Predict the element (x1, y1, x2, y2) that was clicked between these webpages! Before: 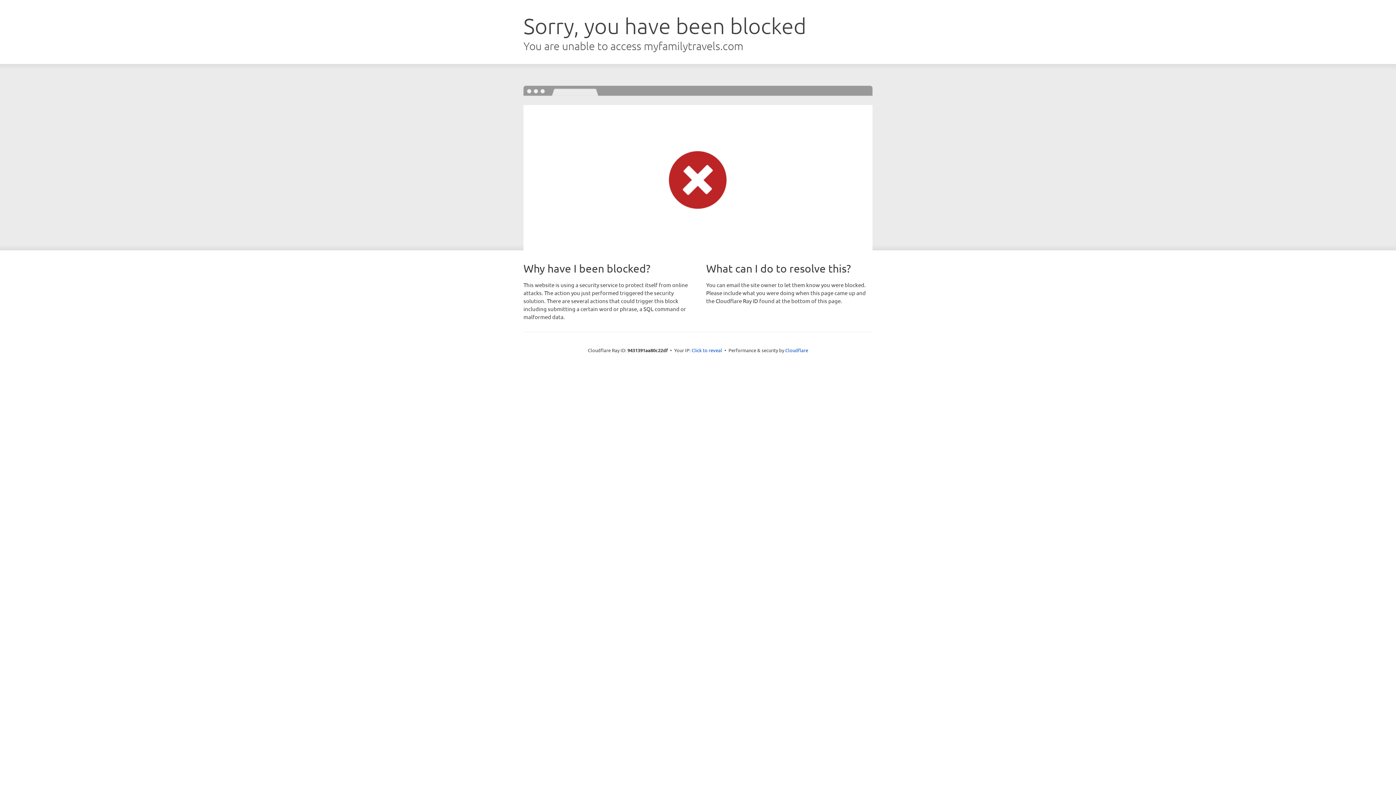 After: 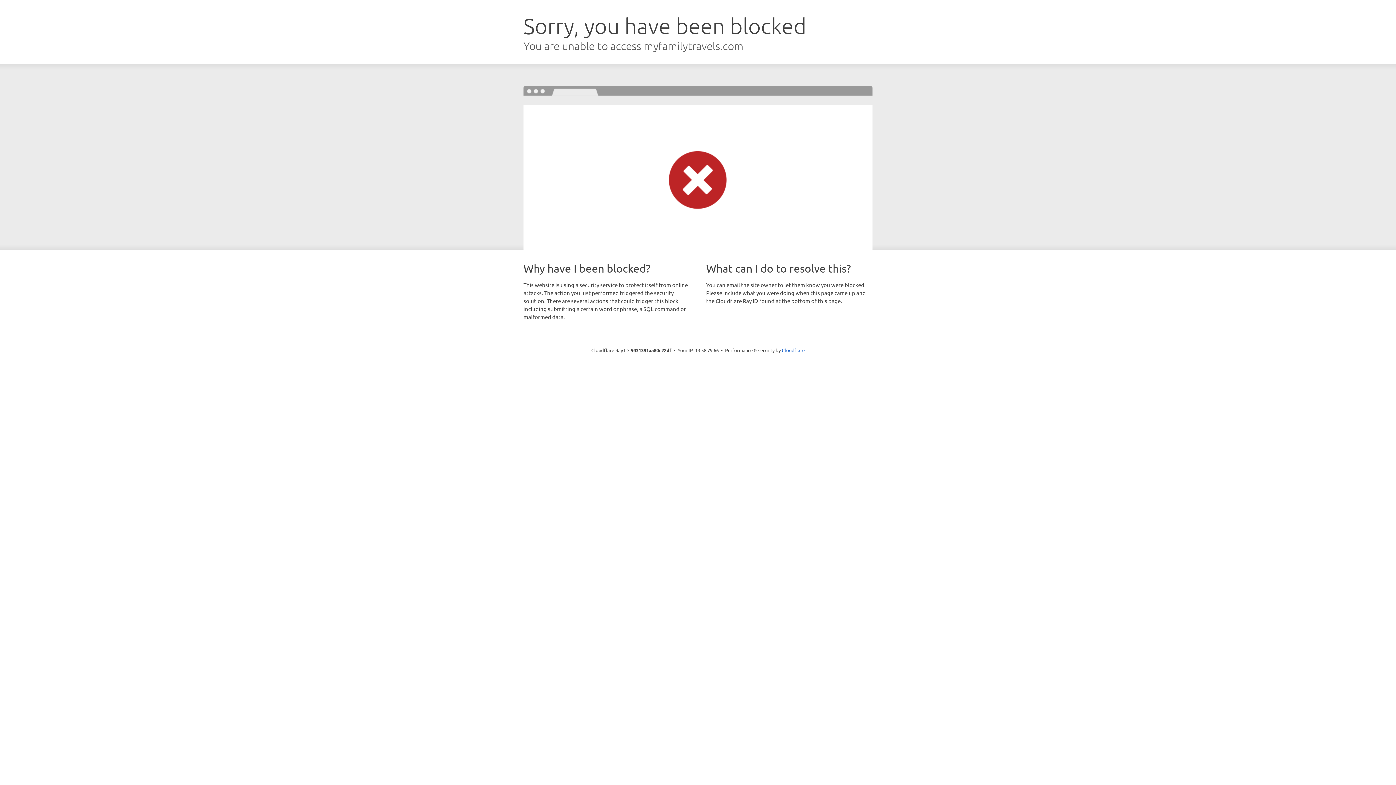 Action: bbox: (691, 346, 722, 353) label: Click to reveal